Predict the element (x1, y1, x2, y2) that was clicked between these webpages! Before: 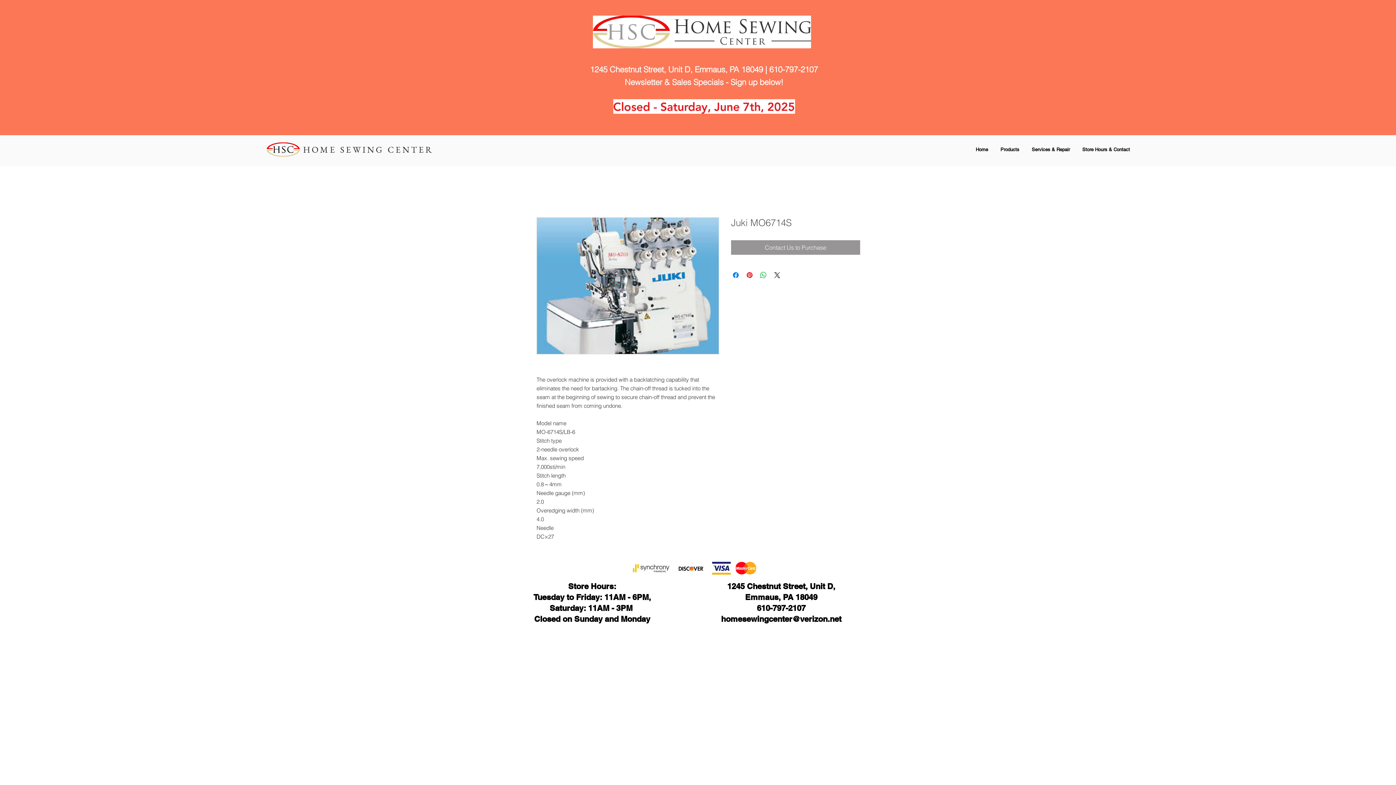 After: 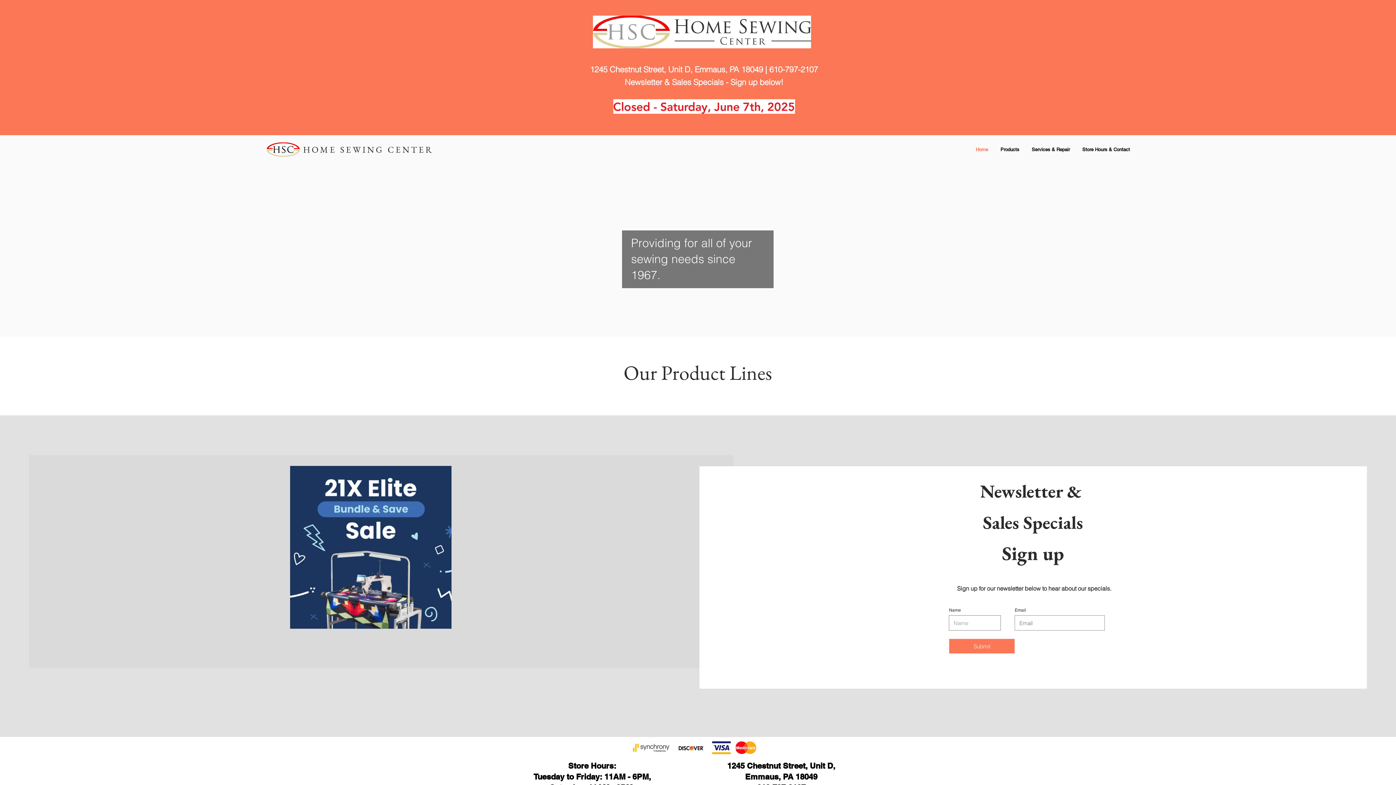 Action: bbox: (266, 142, 300, 156)